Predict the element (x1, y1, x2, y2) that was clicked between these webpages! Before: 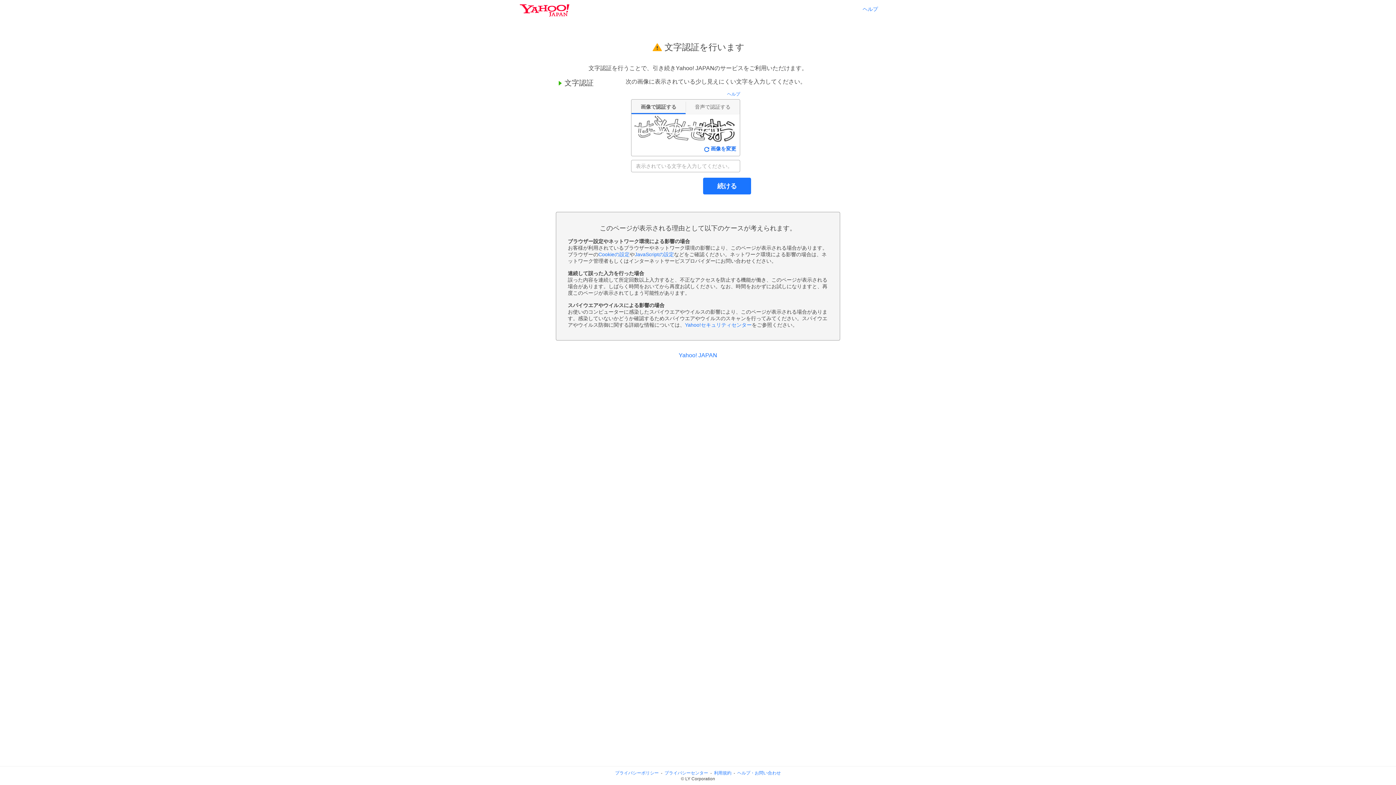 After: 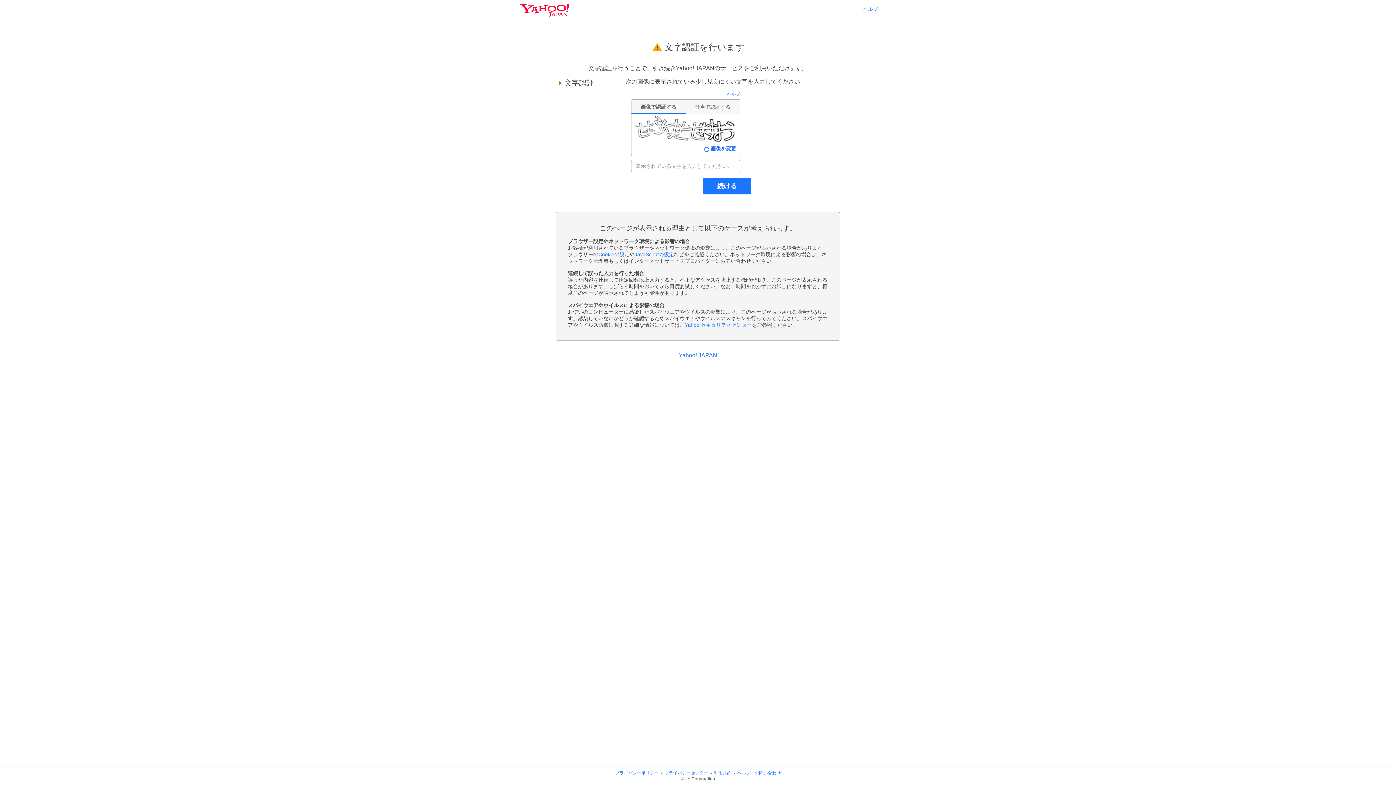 Action: bbox: (862, 6, 878, 11) label: ヘルプ